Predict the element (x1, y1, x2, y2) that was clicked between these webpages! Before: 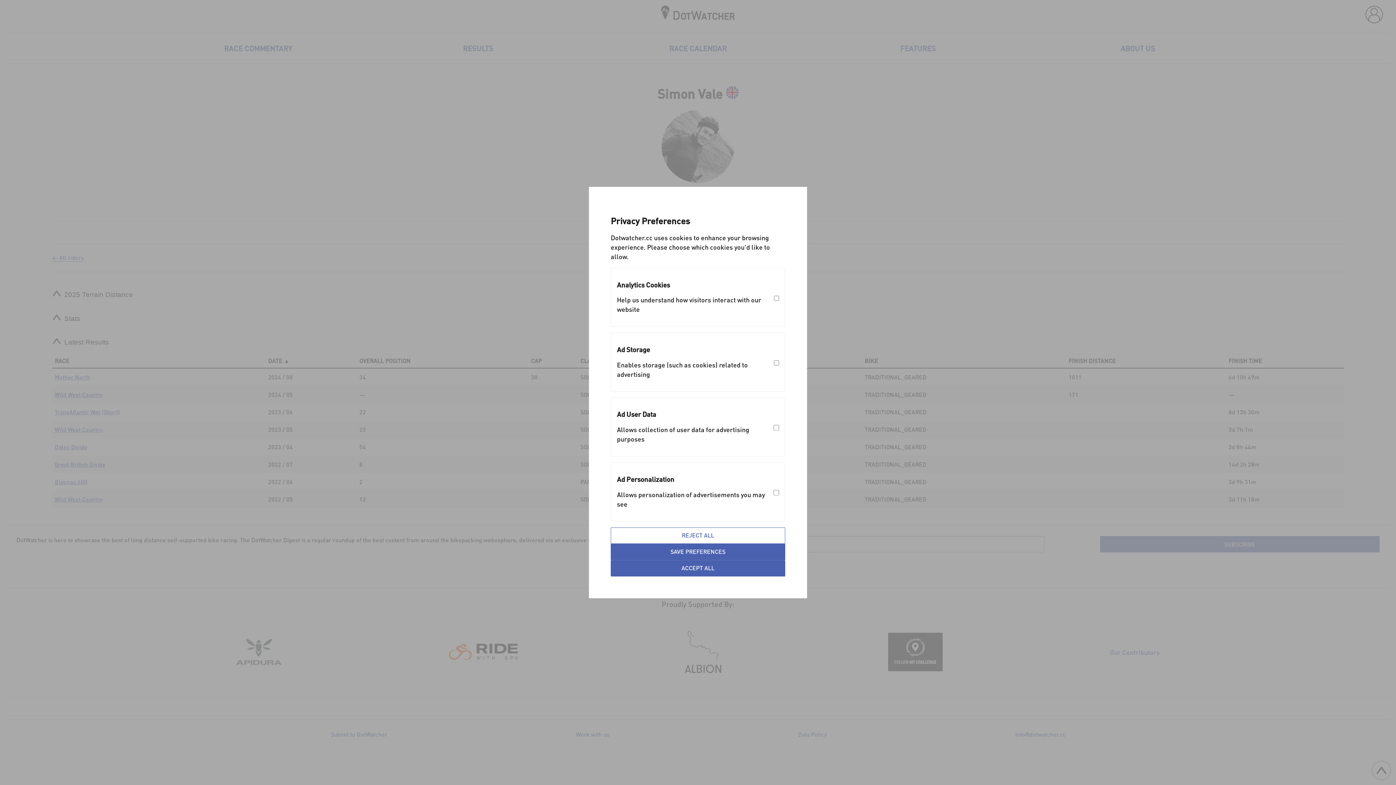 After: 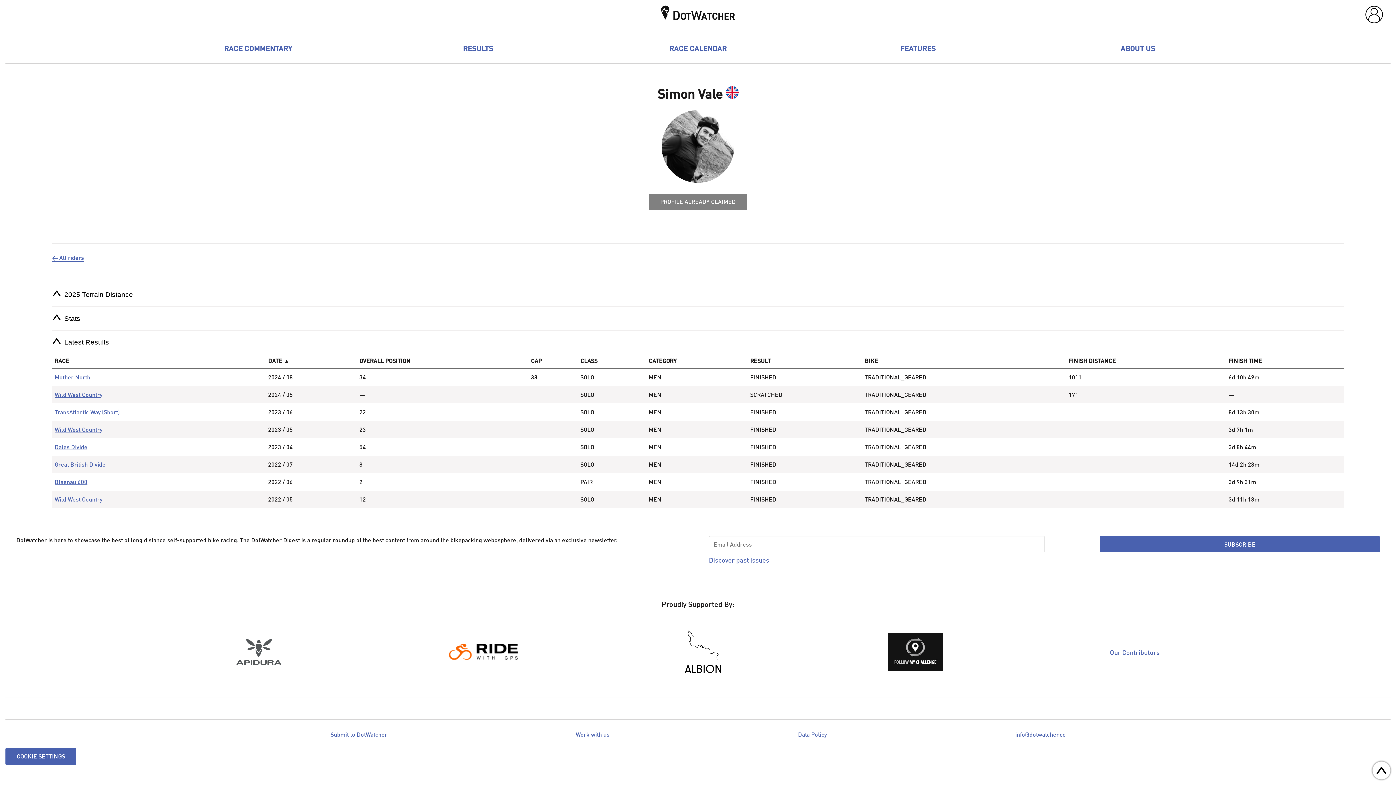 Action: label: ACCEPT ALL bbox: (610, 560, 785, 576)